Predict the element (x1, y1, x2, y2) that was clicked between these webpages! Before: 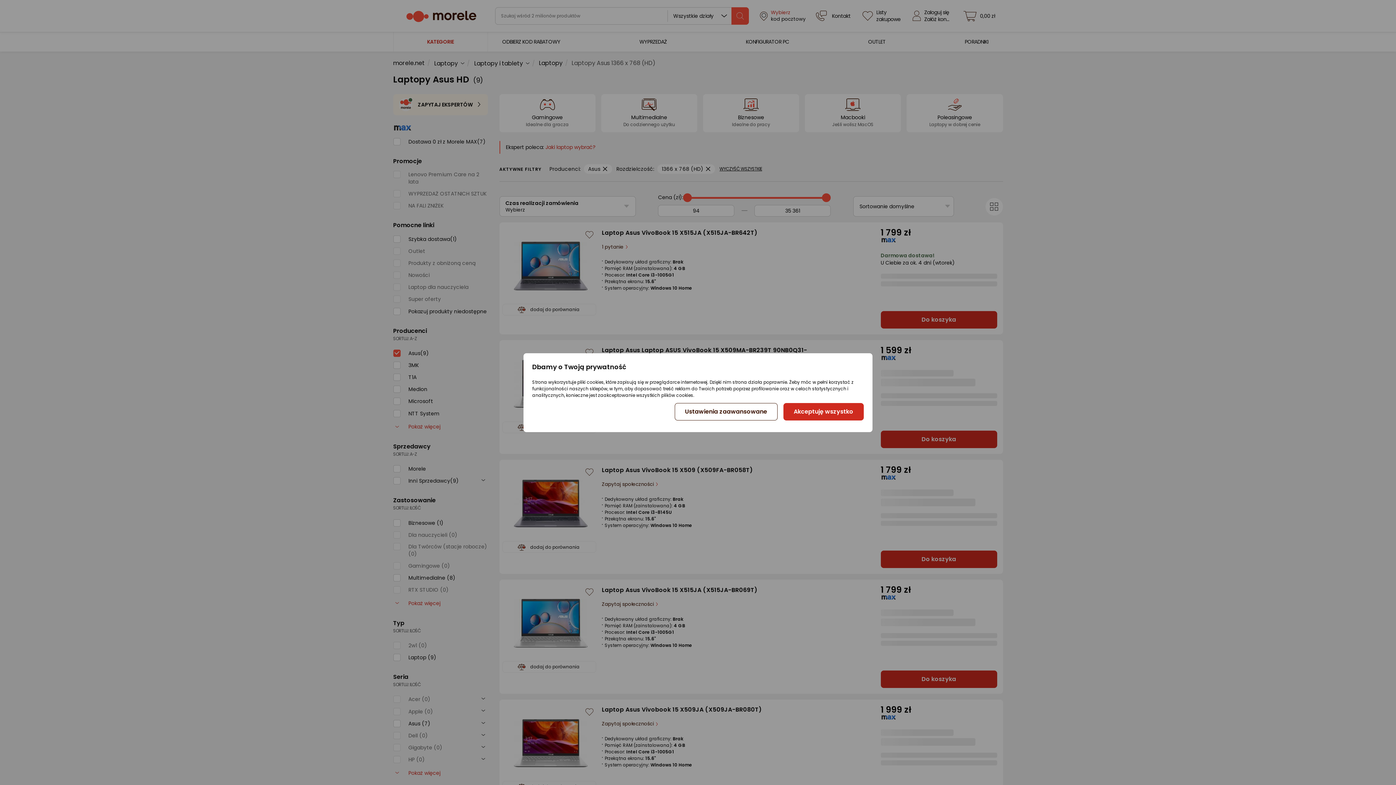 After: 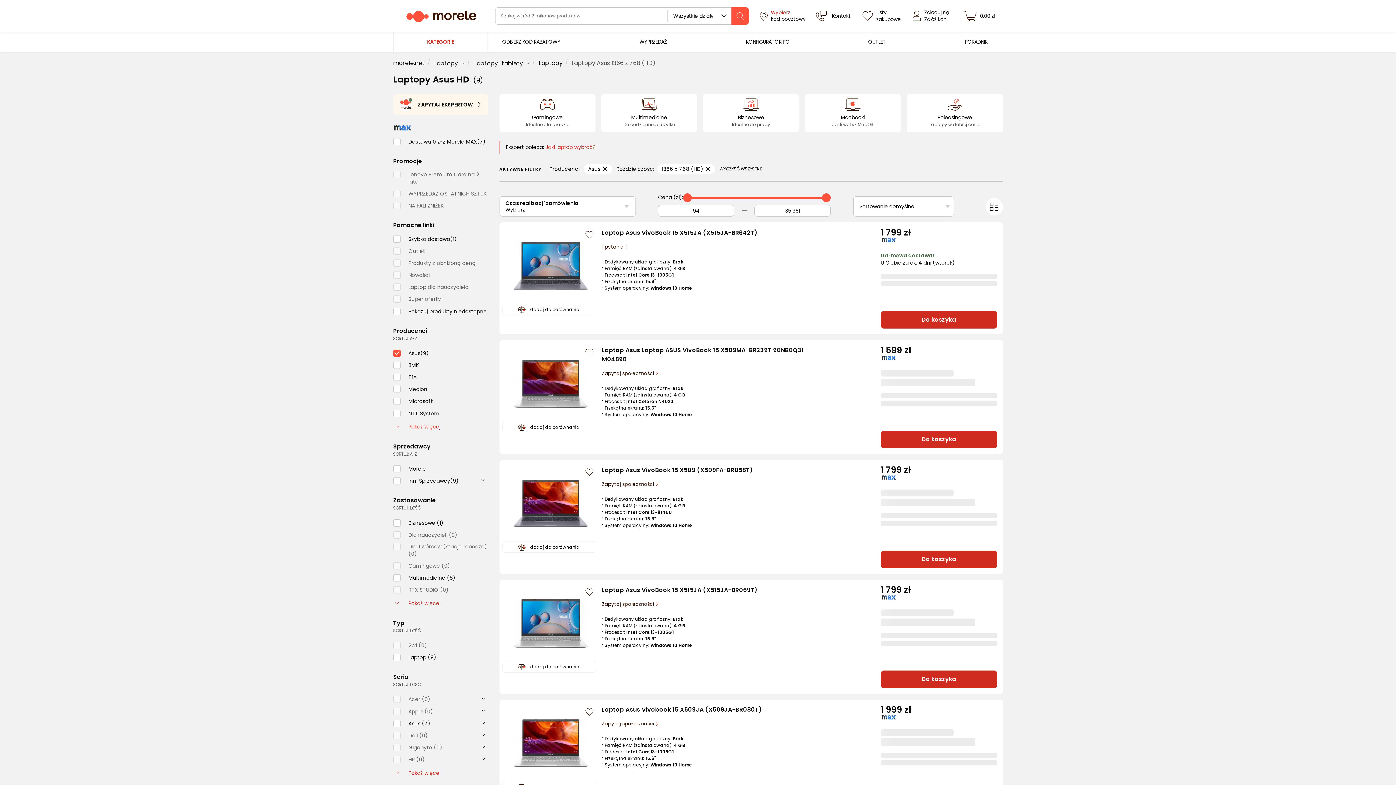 Action: label: Akceptuję wszystko bbox: (783, 403, 863, 420)